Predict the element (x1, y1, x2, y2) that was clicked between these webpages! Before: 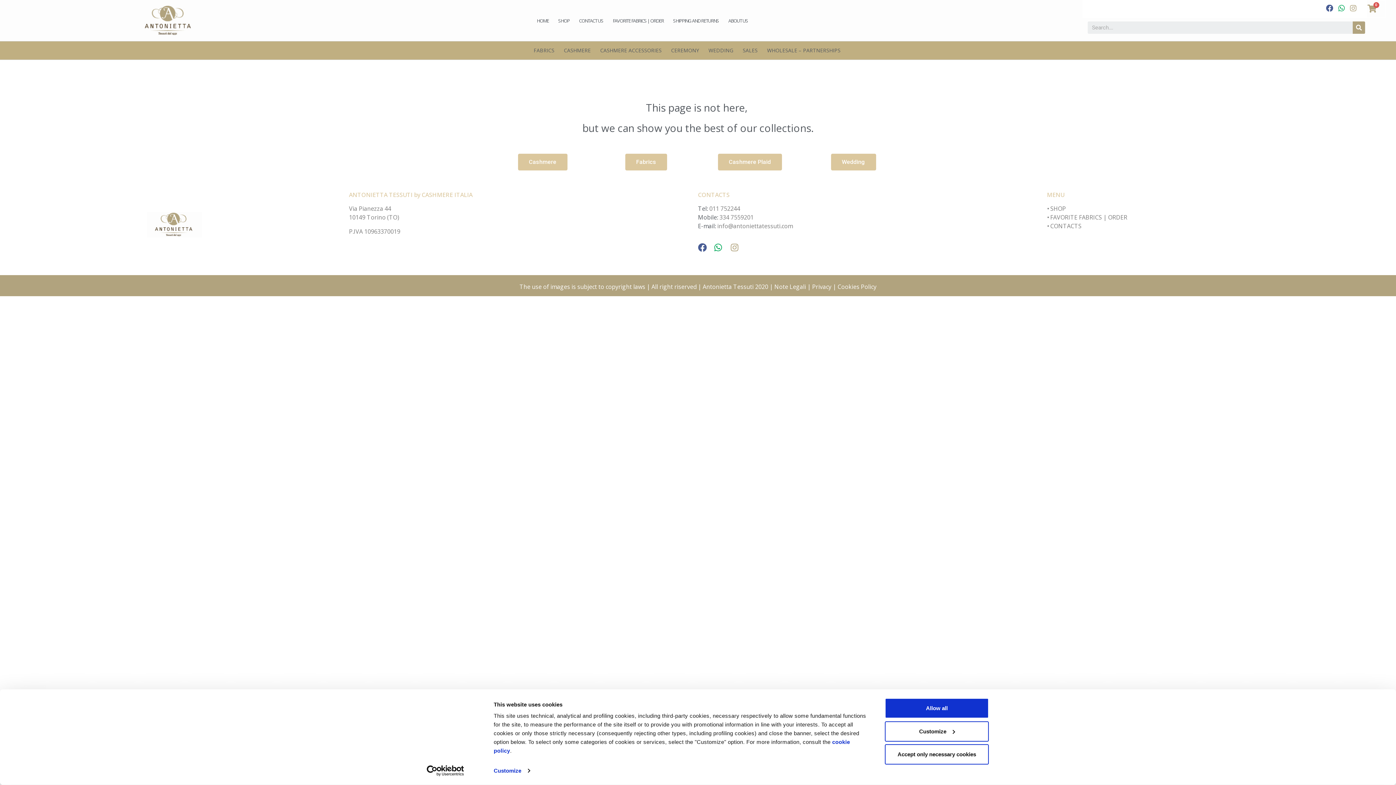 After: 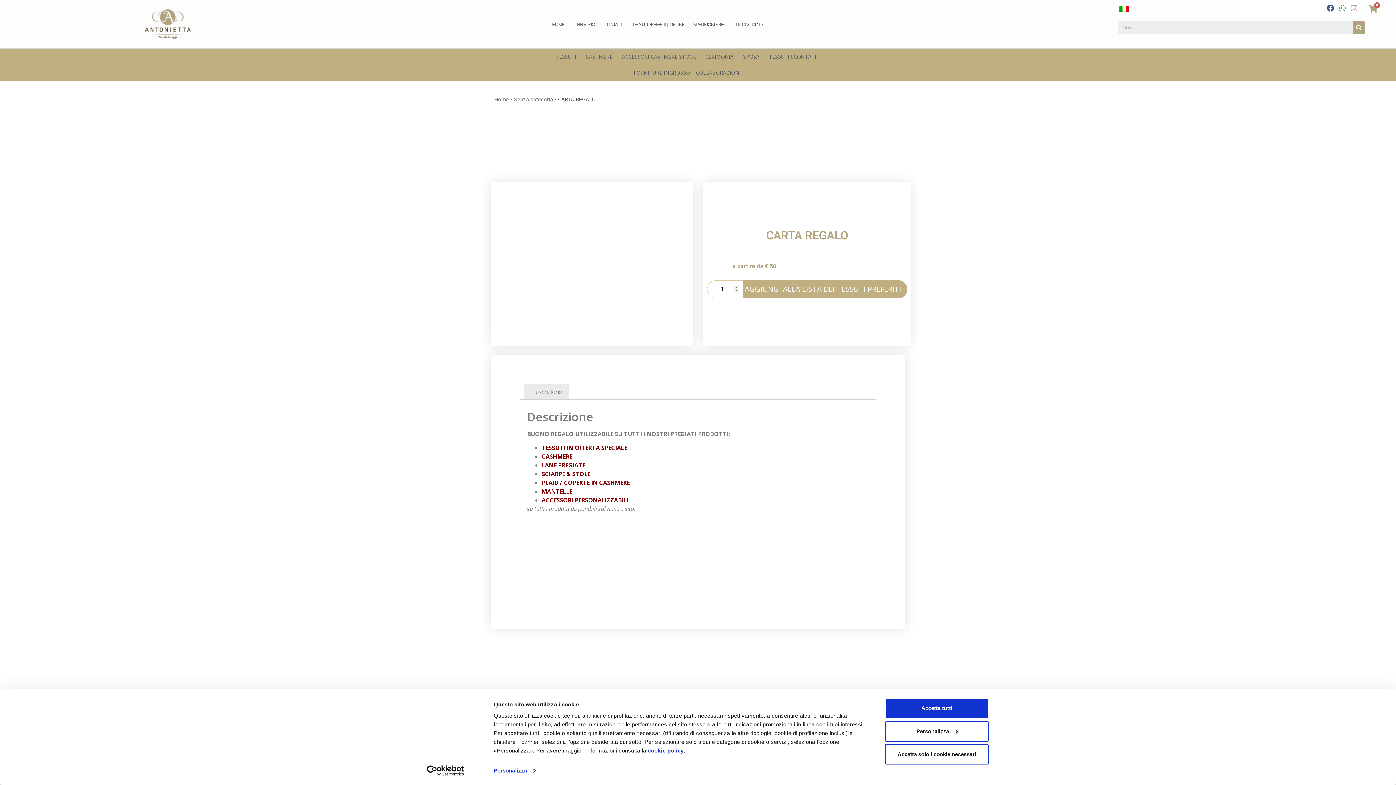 Action: label: • FAVORITE FABRICS | ORDER bbox: (1047, 213, 1127, 221)